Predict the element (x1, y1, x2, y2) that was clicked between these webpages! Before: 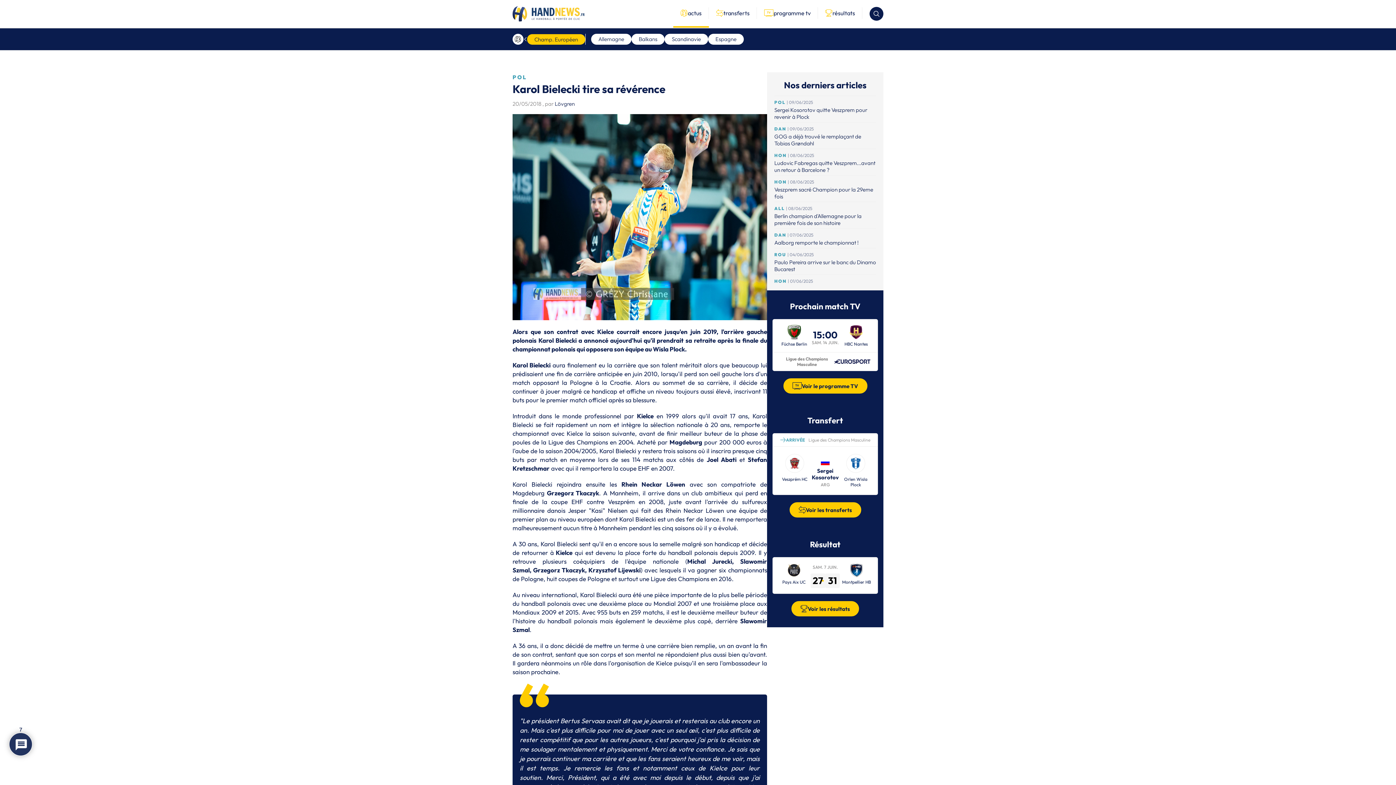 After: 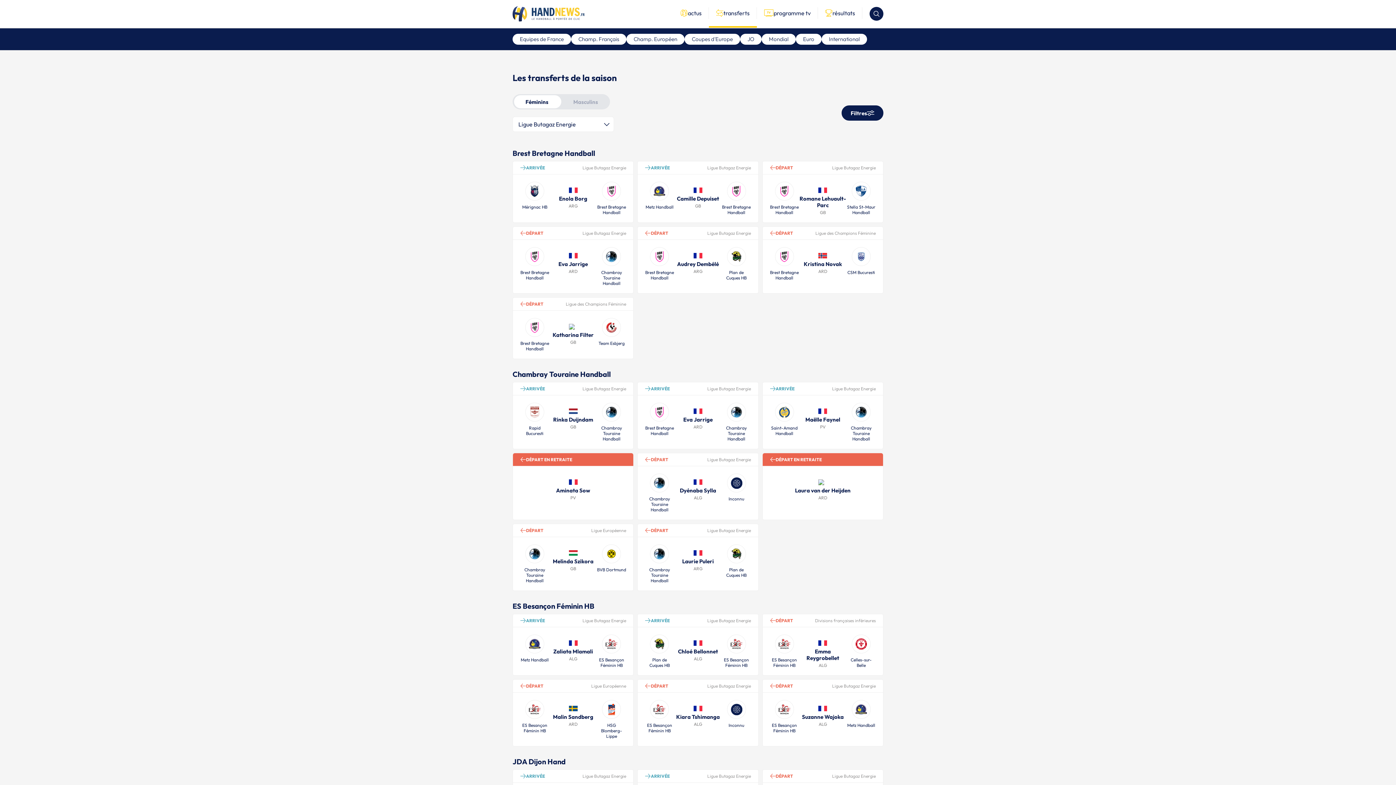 Action: label: transferts bbox: (709, 0, 757, 27)